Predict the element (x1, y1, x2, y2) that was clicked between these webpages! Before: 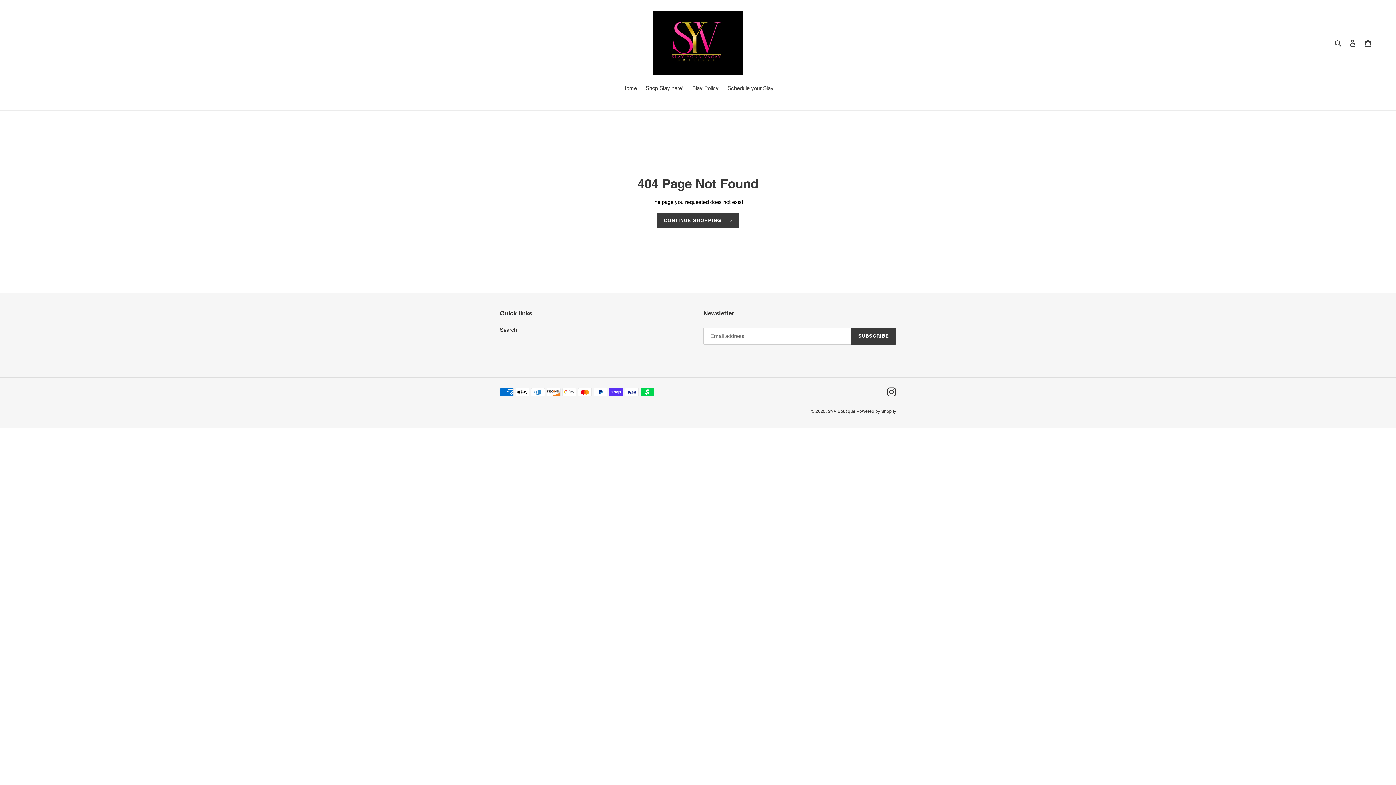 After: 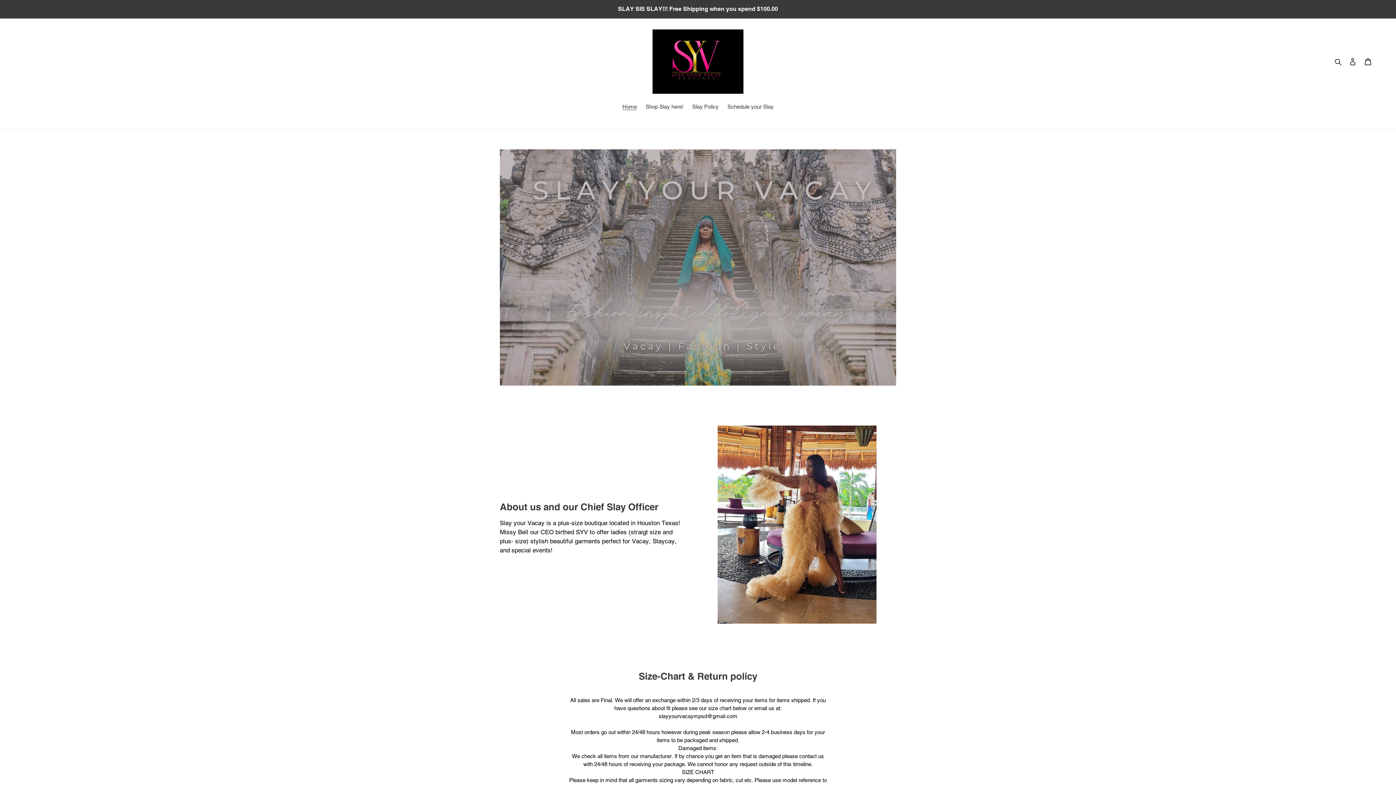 Action: label: CONTINUE SHOPPING bbox: (657, 213, 739, 227)